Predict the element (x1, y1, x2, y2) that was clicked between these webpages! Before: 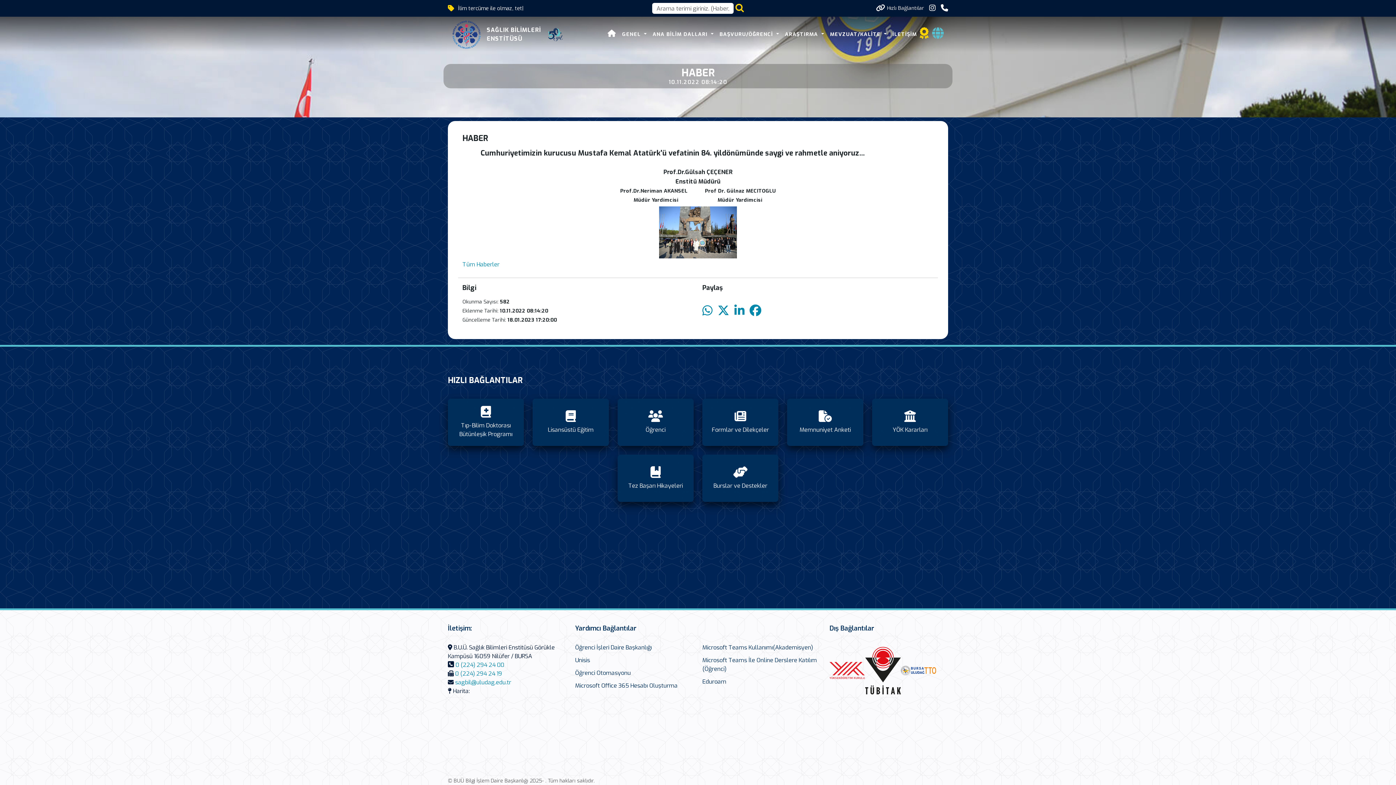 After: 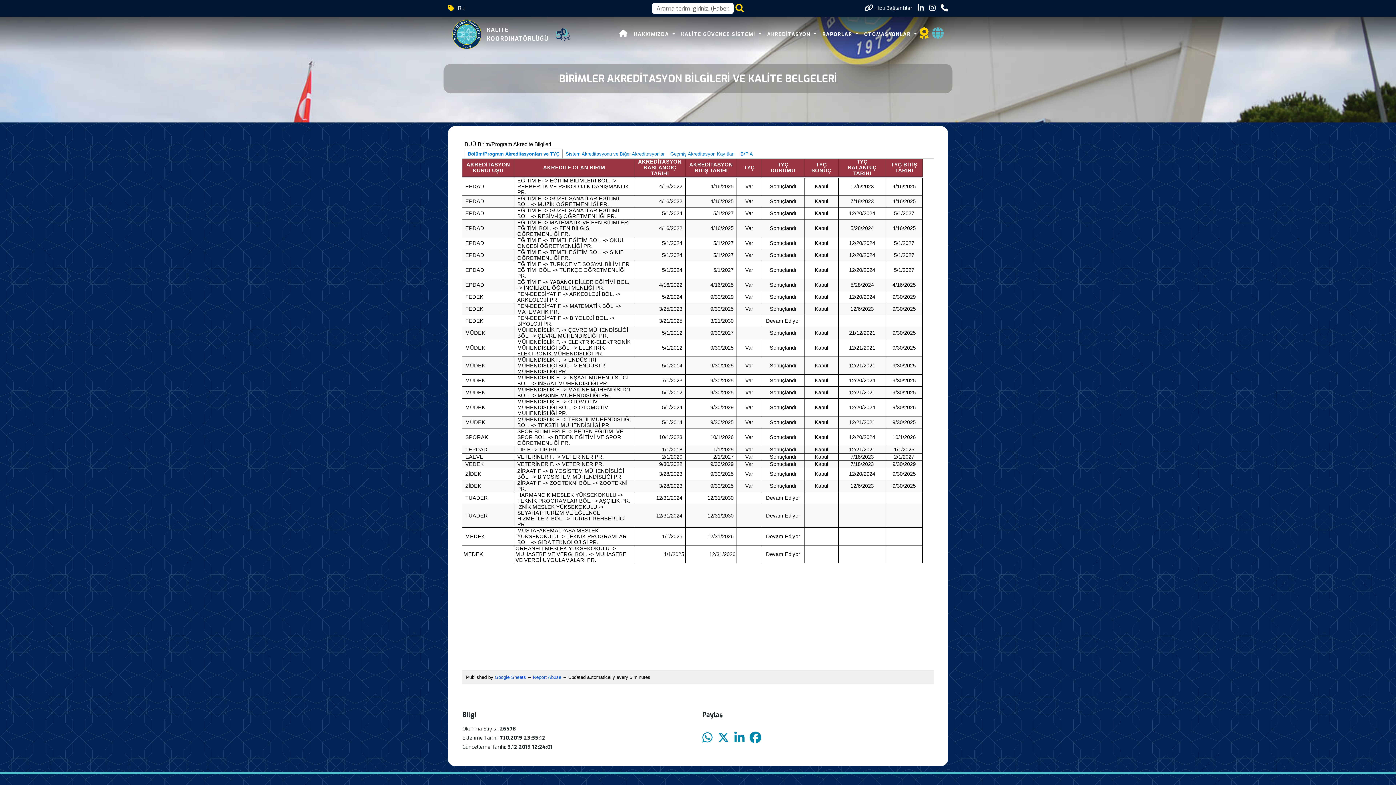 Action: bbox: (920, 31, 928, 39)